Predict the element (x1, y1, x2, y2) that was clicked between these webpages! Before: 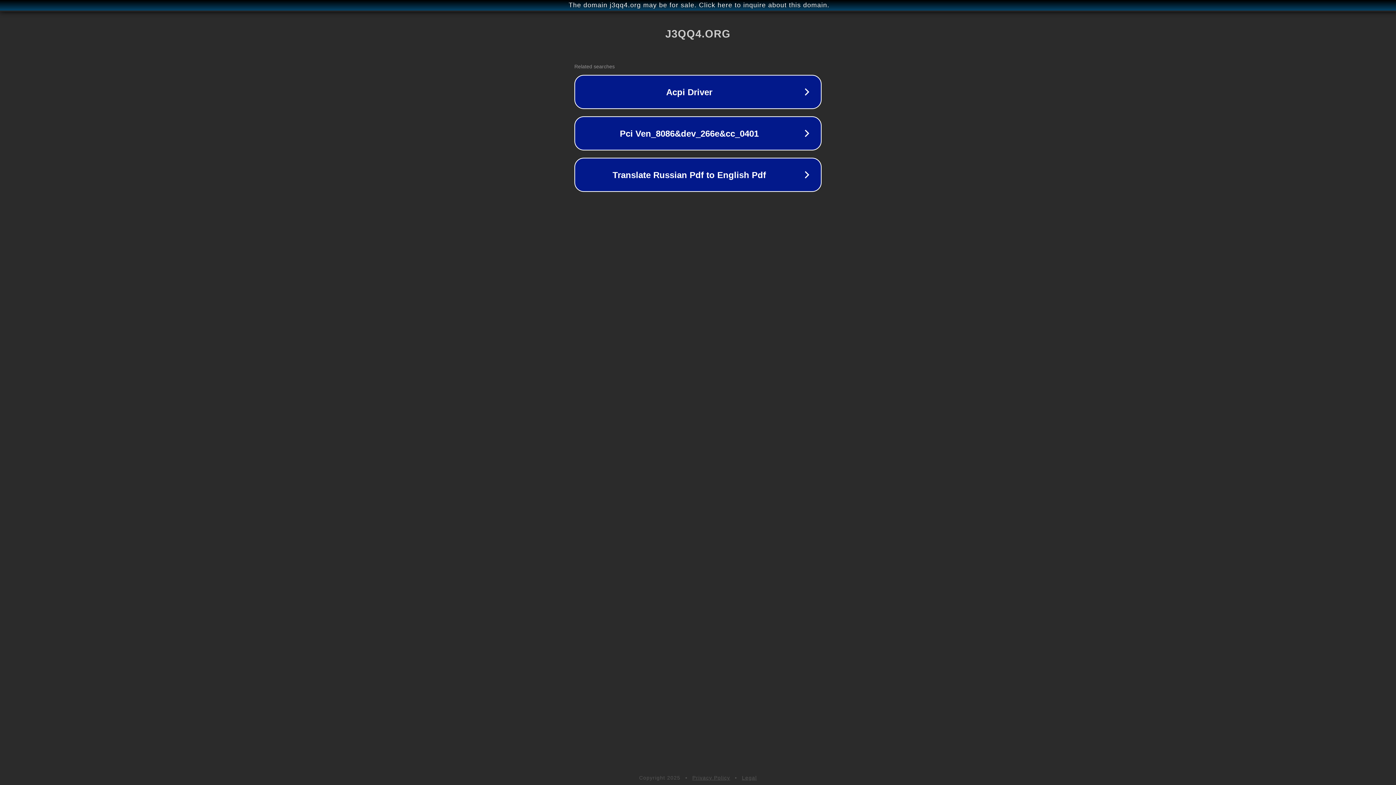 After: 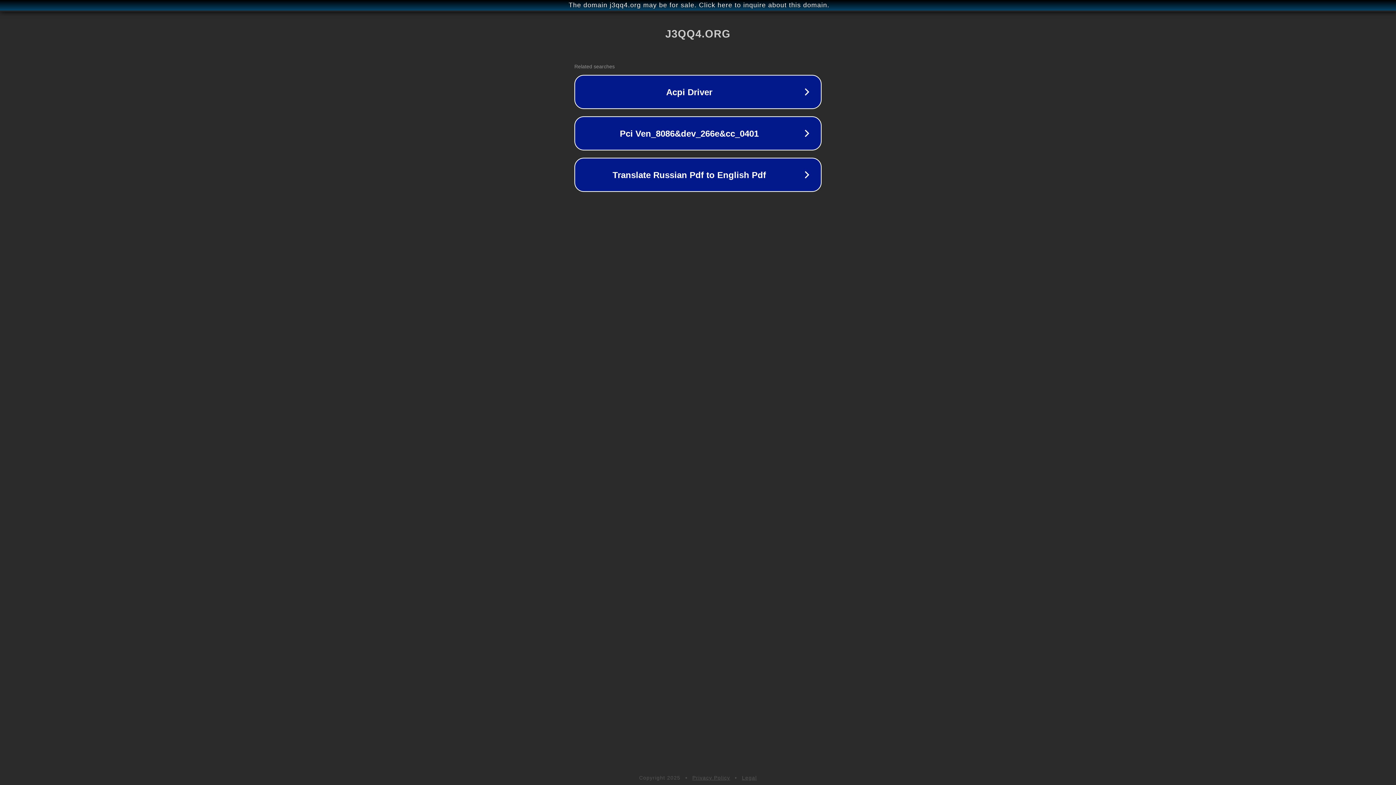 Action: label: Legal bbox: (742, 775, 757, 781)